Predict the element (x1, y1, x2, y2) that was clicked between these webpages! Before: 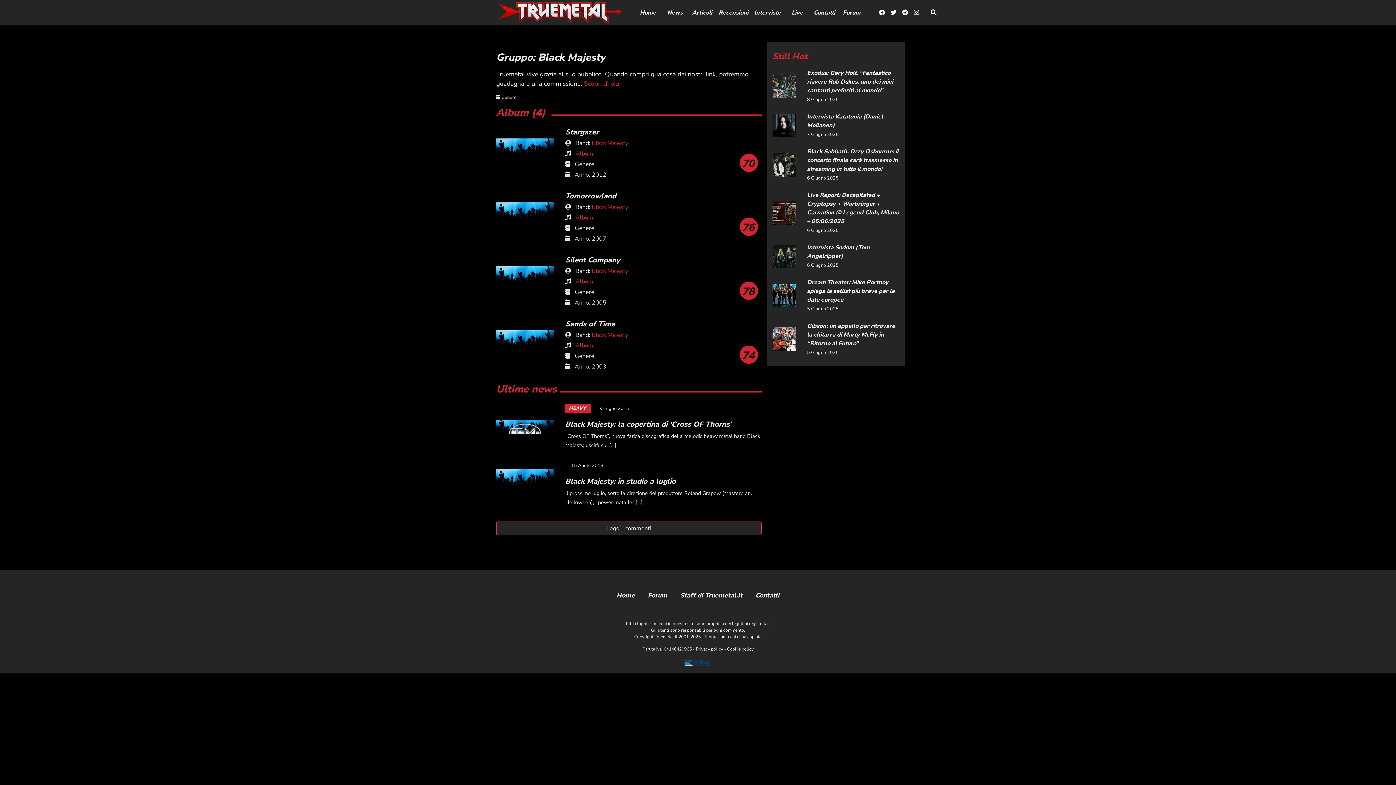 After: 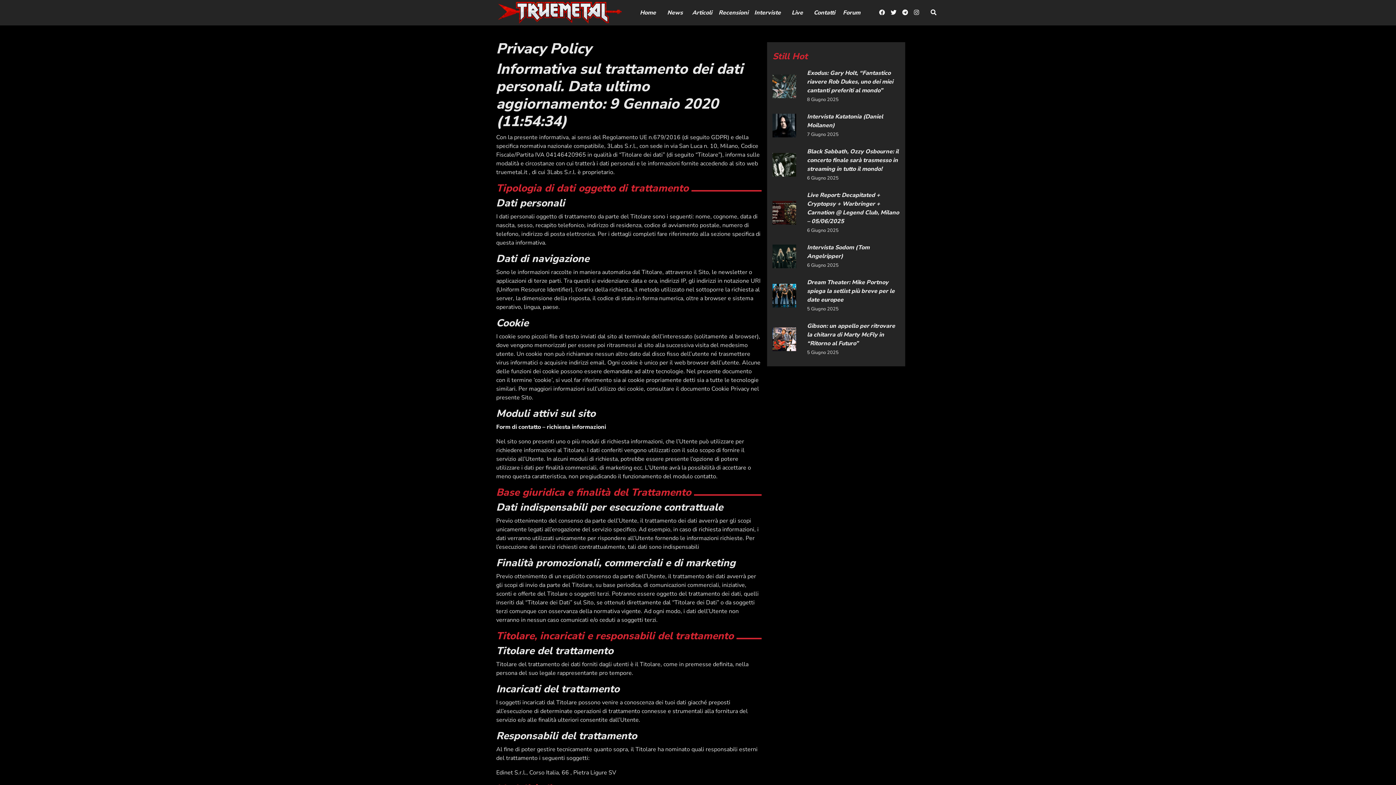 Action: bbox: (584, 79, 619, 88) label: Scopri di più